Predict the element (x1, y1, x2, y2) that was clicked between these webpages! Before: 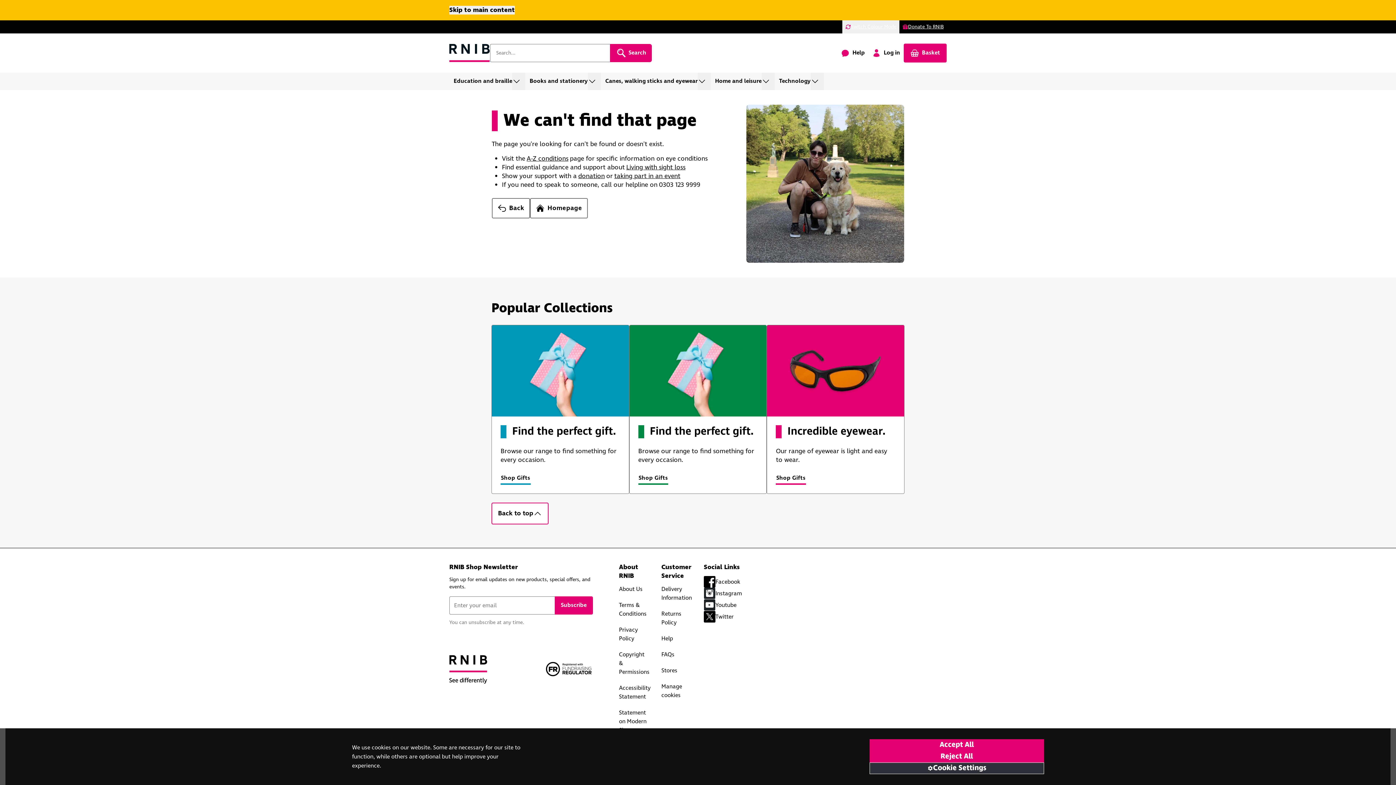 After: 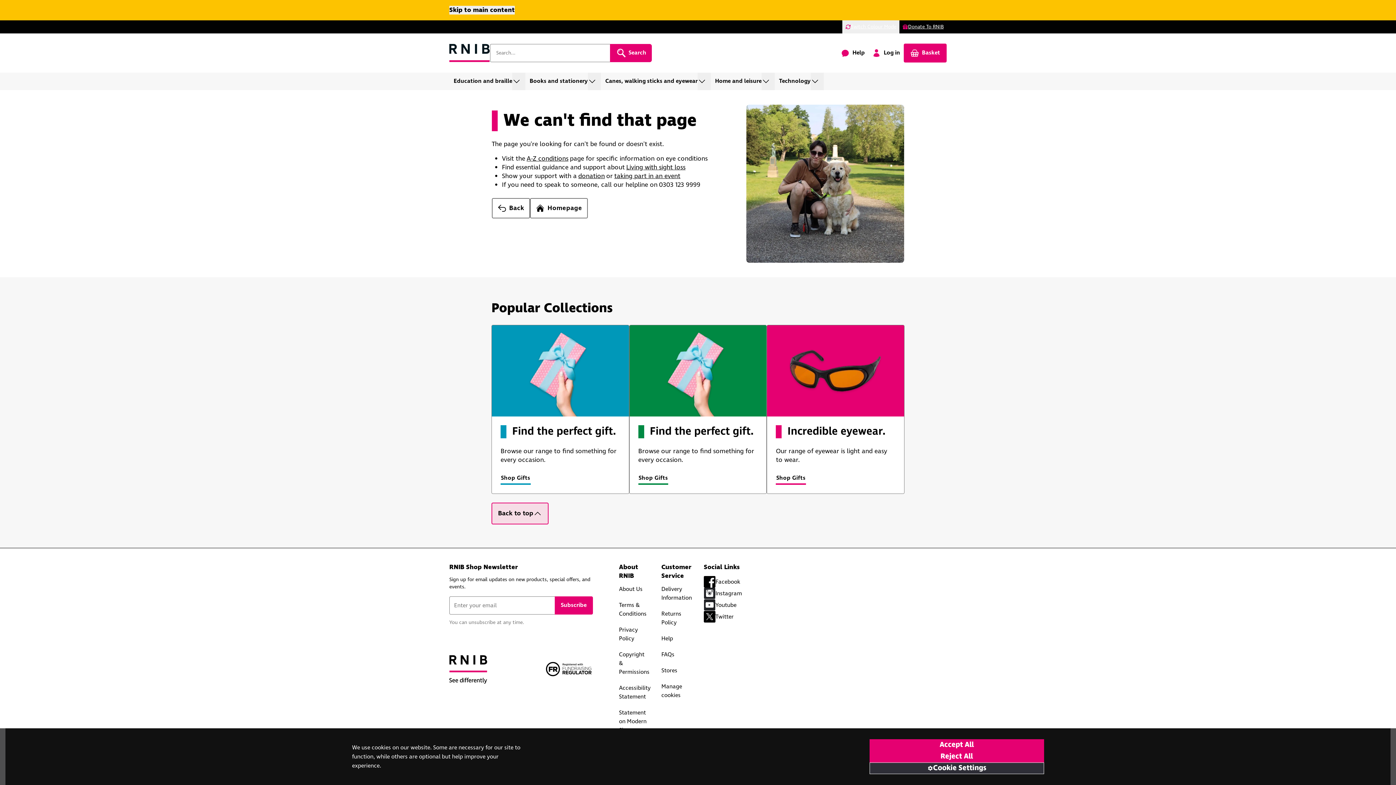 Action: bbox: (491, 502, 548, 524) label: Back to top